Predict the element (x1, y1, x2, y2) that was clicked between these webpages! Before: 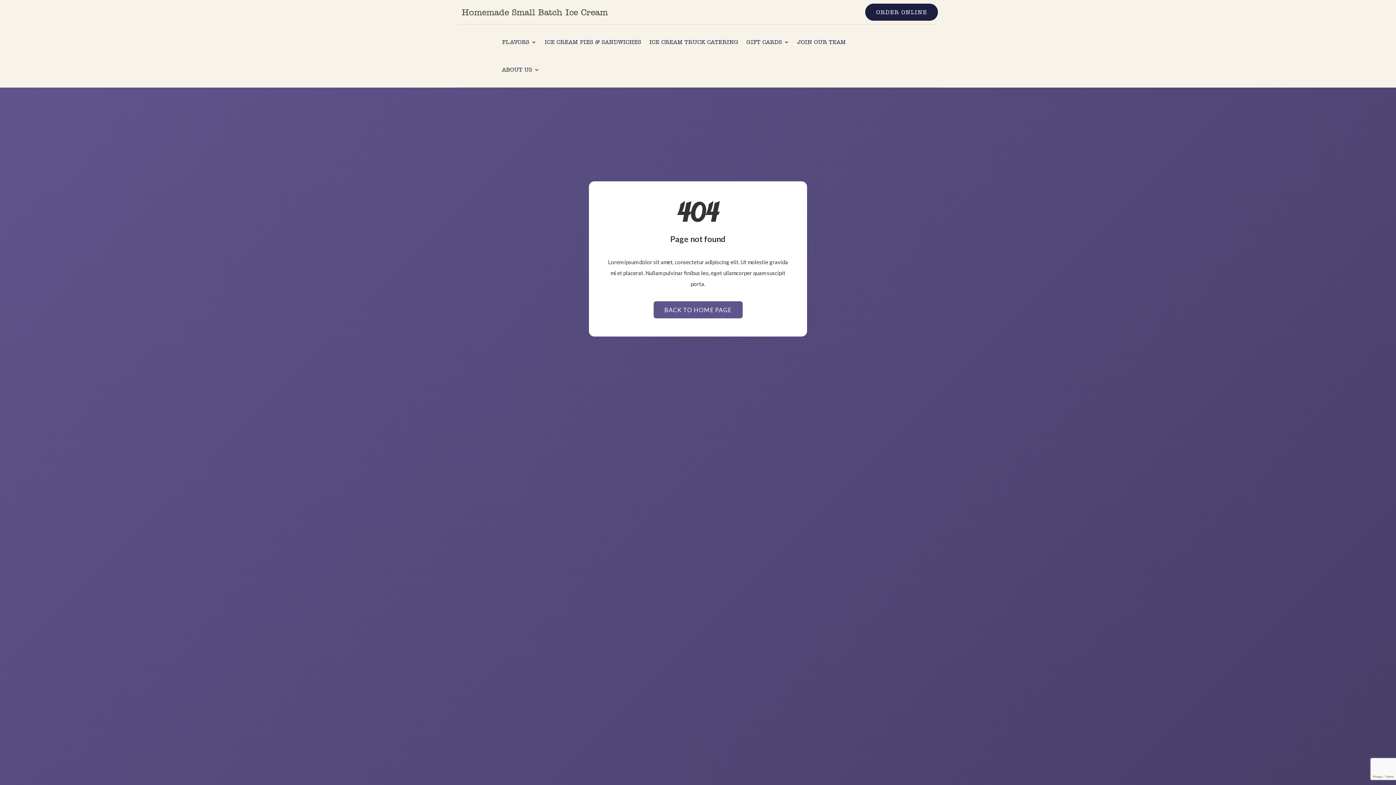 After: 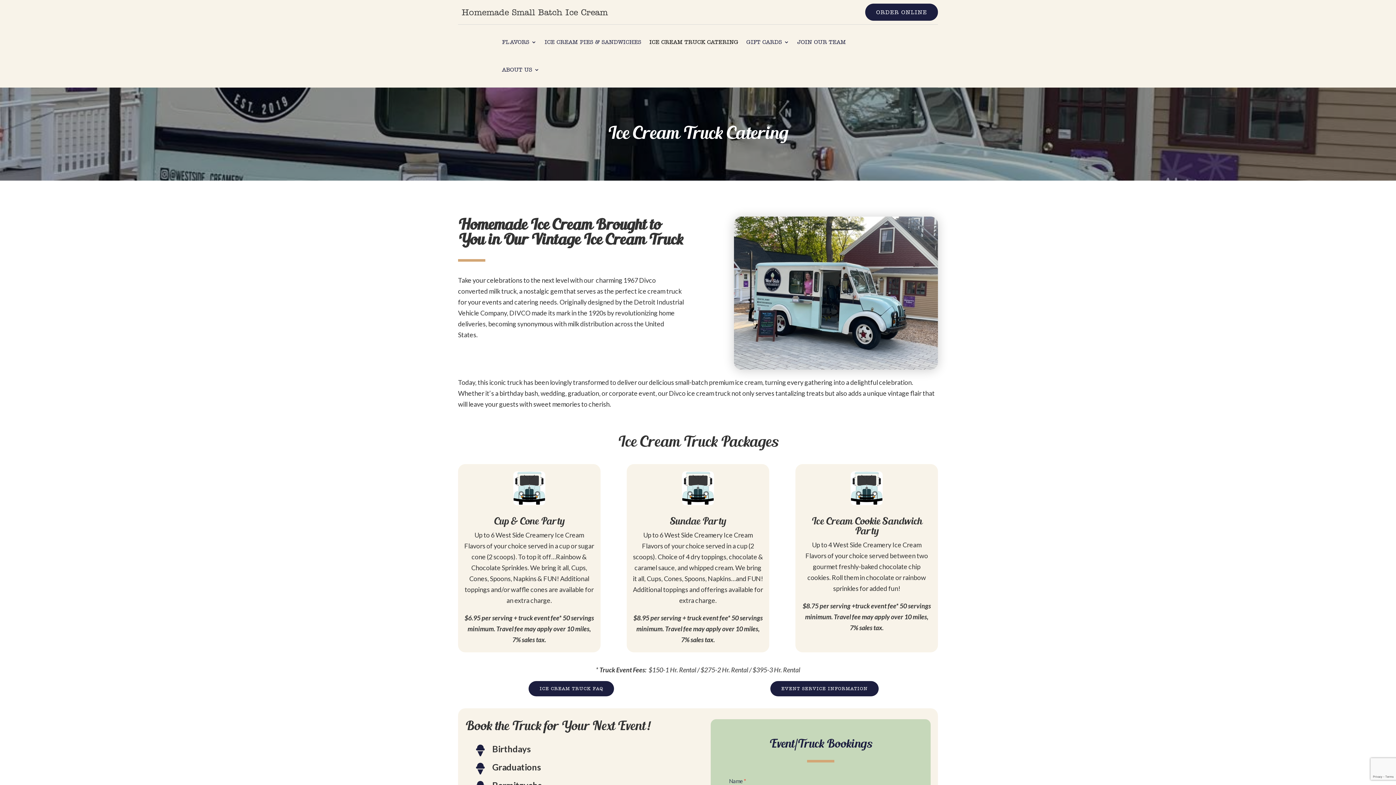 Action: bbox: (649, 28, 738, 56) label: ICE CREAM TRUCK CATERING